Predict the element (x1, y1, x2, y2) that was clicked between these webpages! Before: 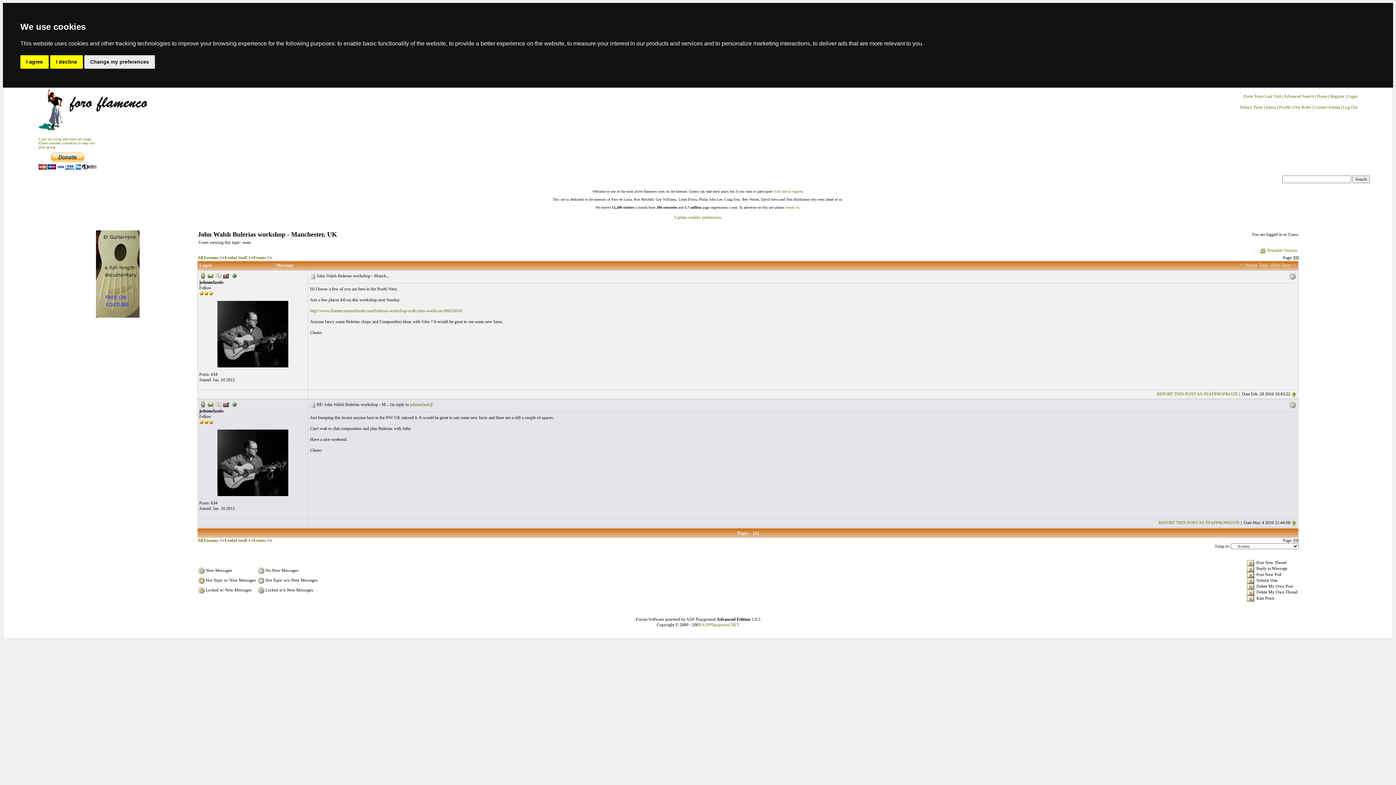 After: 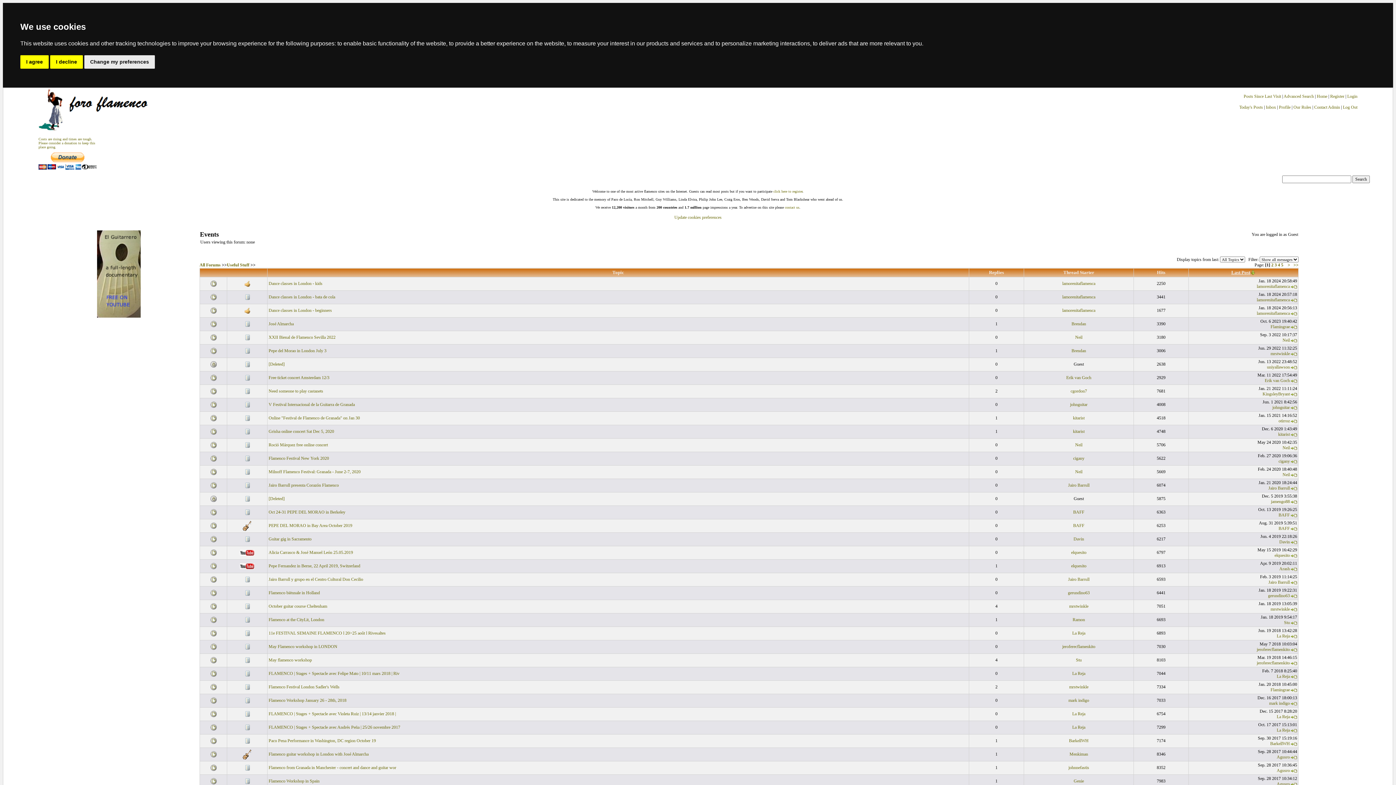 Action: bbox: (253, 538, 266, 543) label: Events